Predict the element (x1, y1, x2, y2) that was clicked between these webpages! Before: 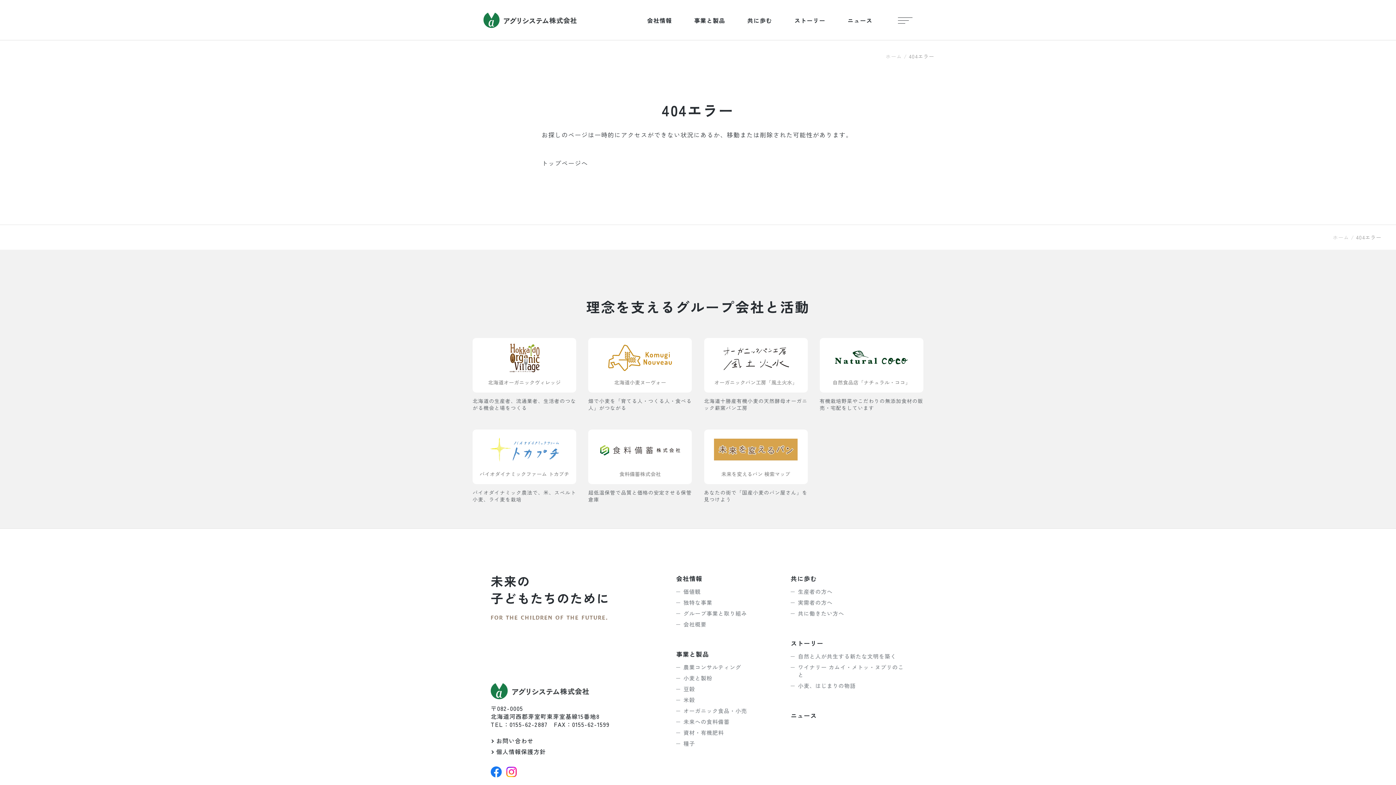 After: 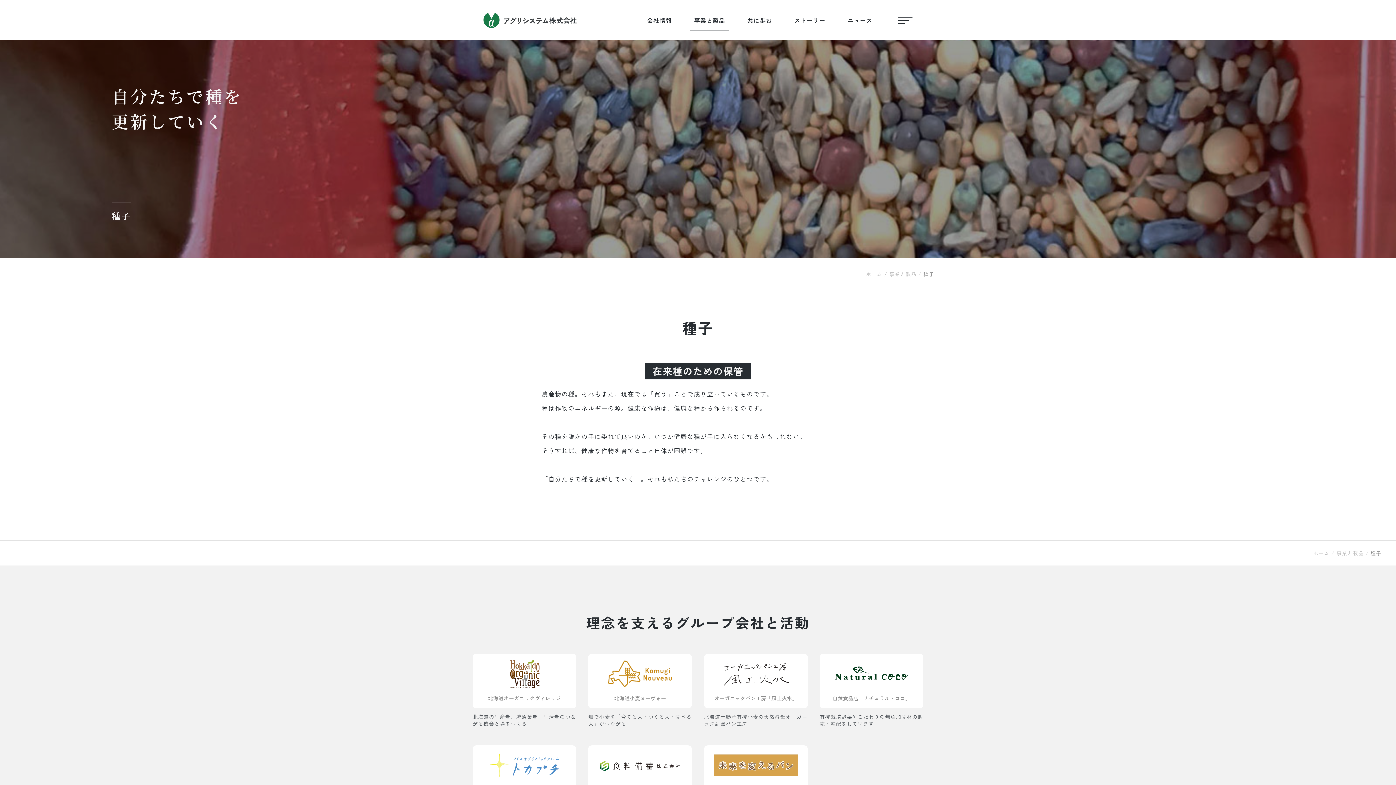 Action: bbox: (683, 740, 695, 747) label: 種子